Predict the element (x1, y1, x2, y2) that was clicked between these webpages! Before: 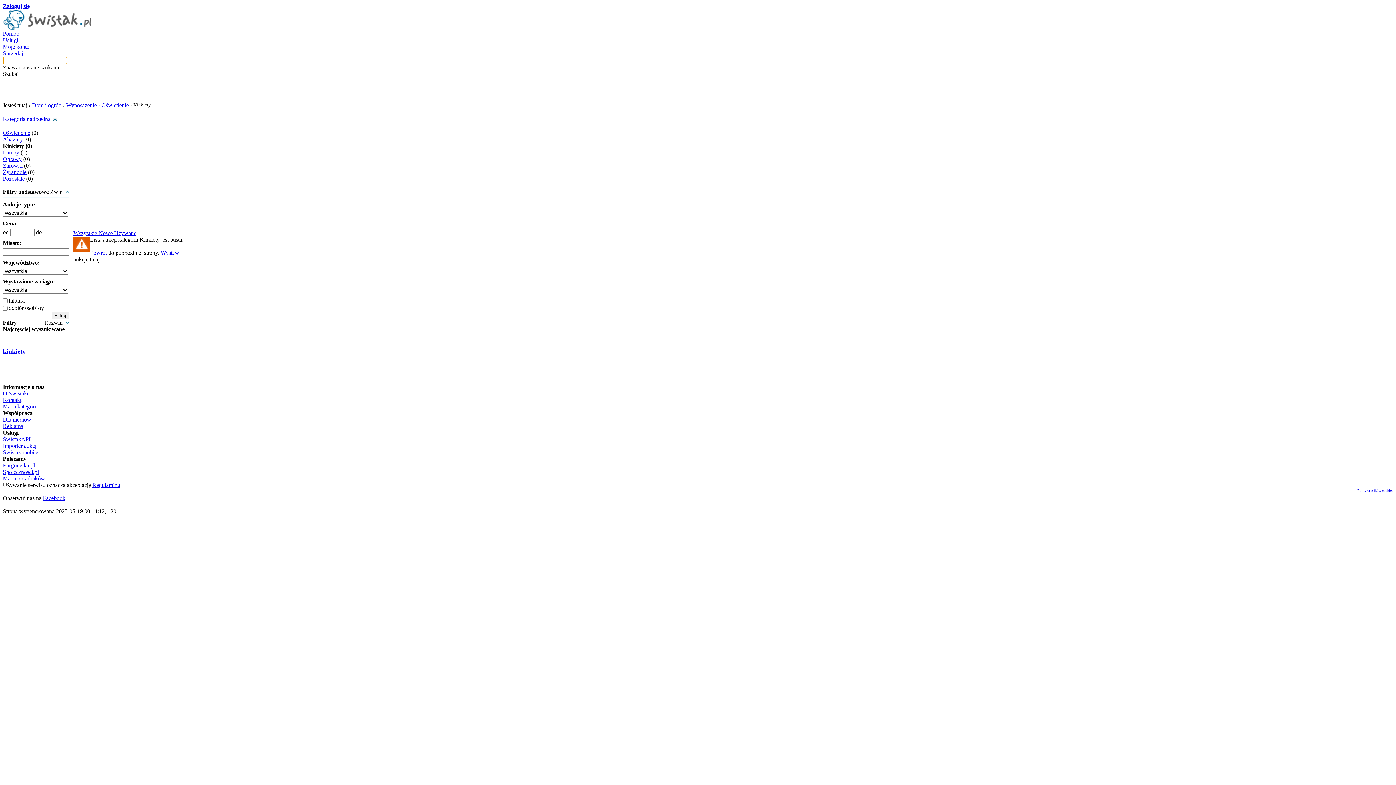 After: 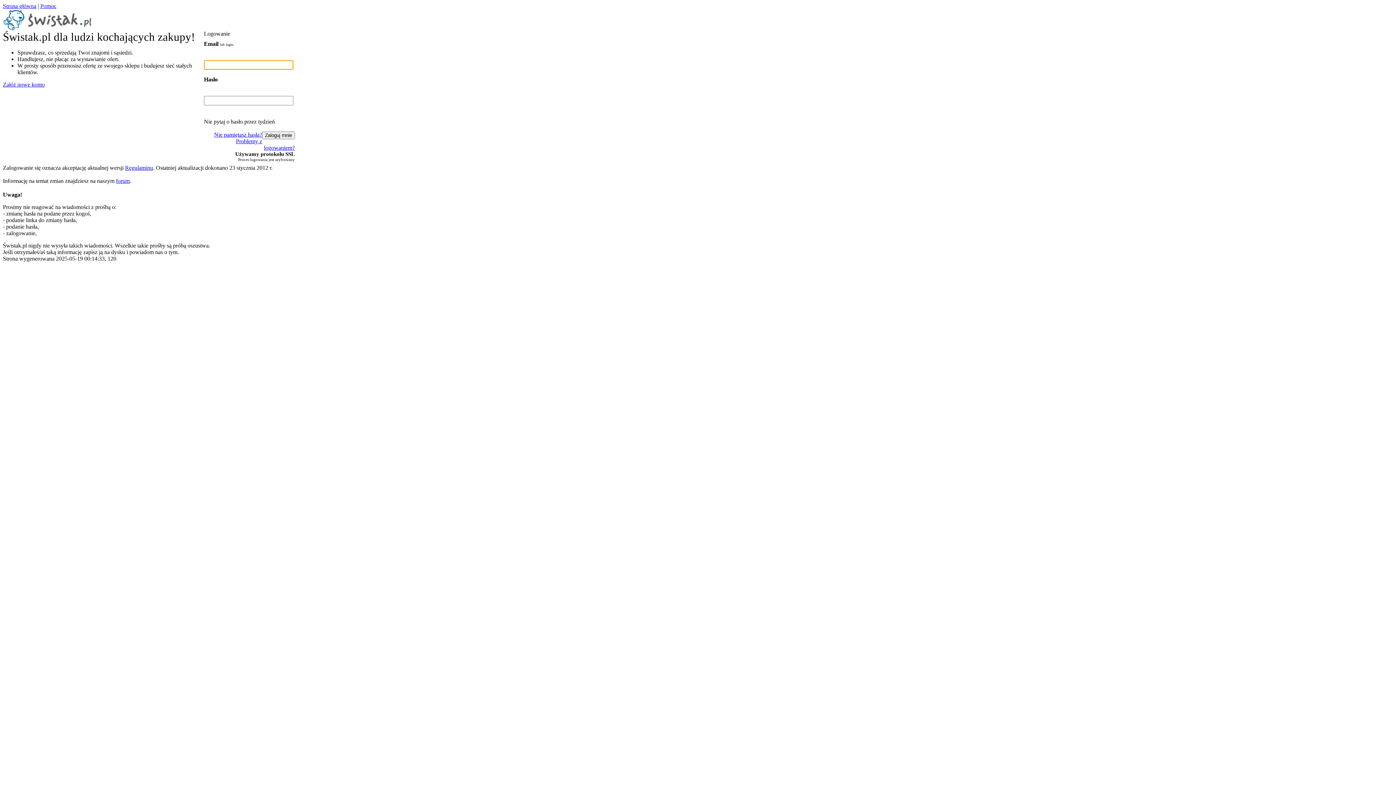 Action: bbox: (2, 2, 29, 9) label: Zaloguj się